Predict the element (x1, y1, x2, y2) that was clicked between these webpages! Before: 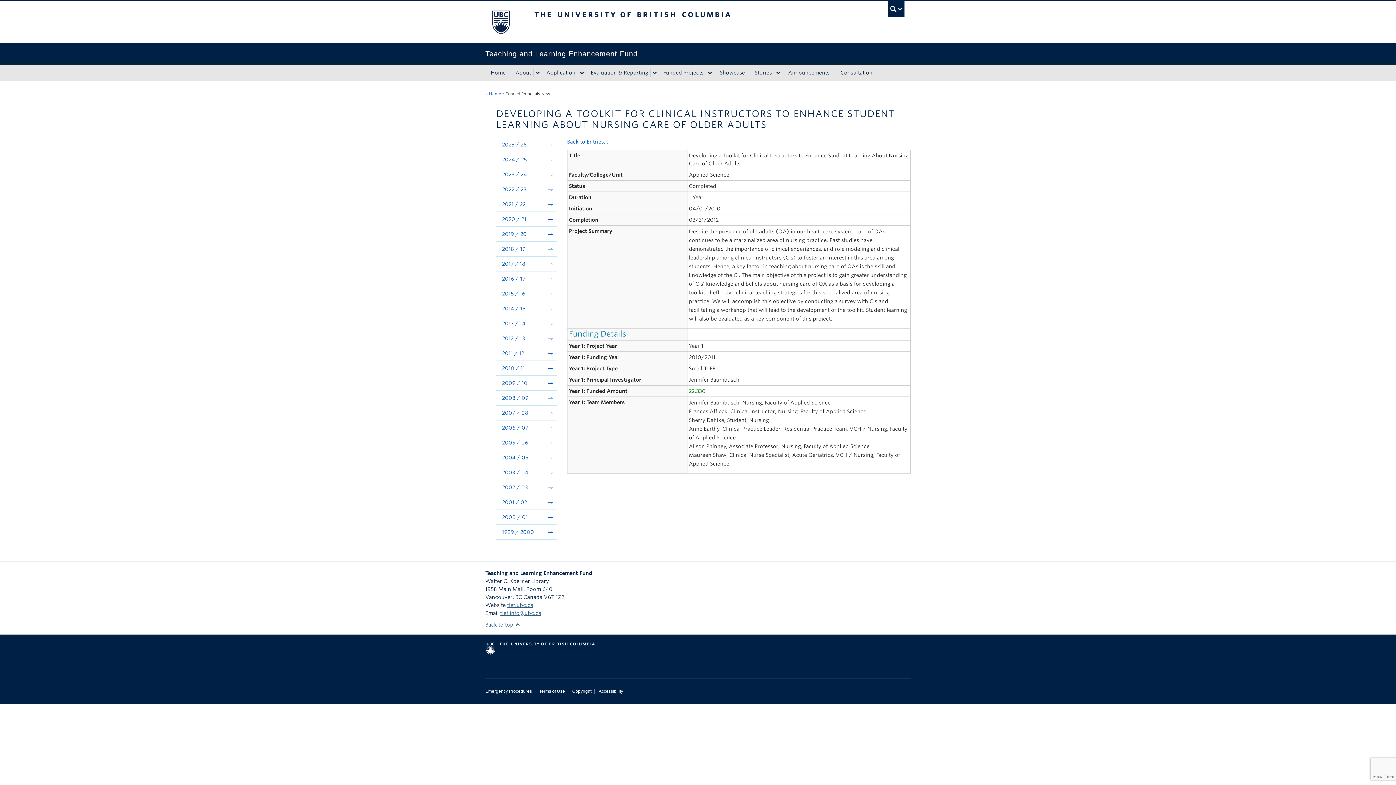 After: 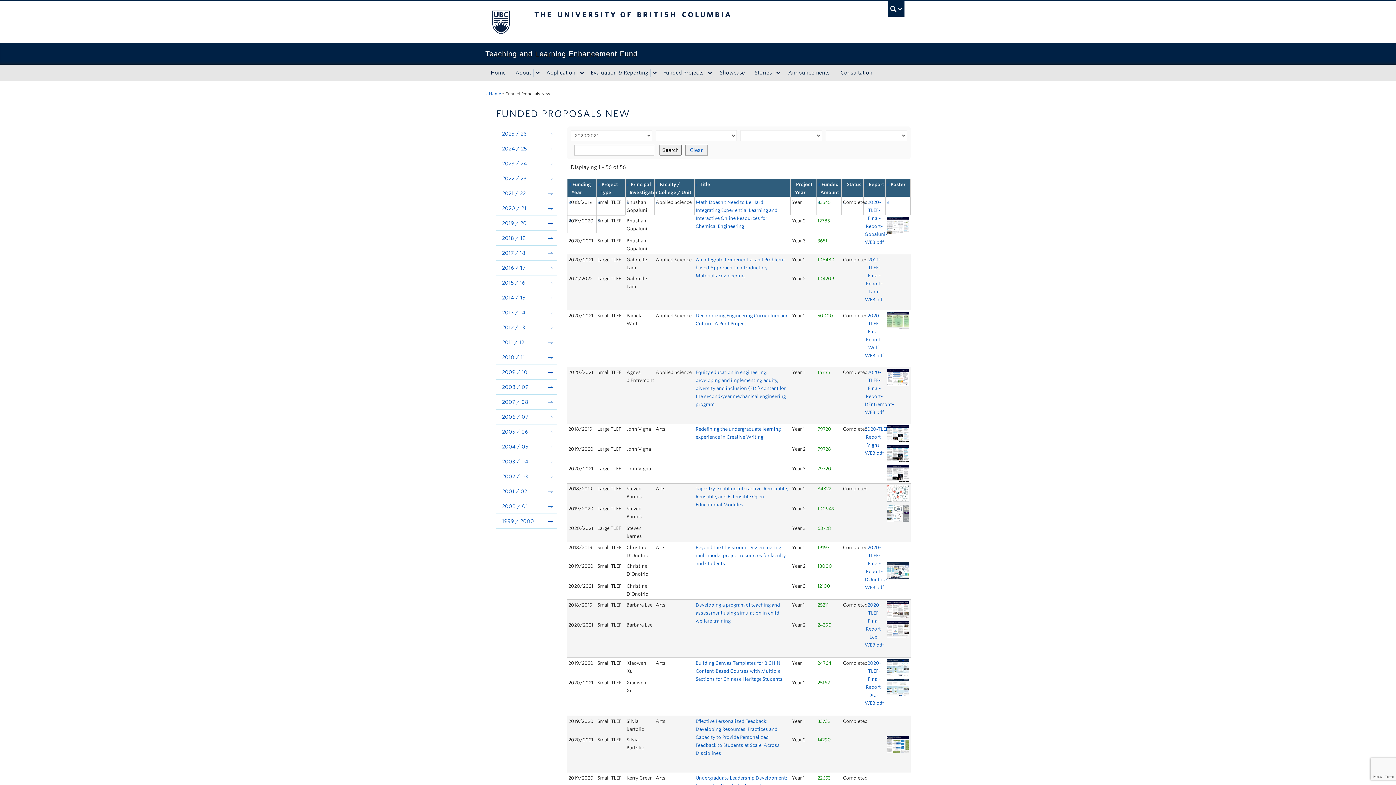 Action: label: 2020 / 21 bbox: (496, 212, 556, 226)